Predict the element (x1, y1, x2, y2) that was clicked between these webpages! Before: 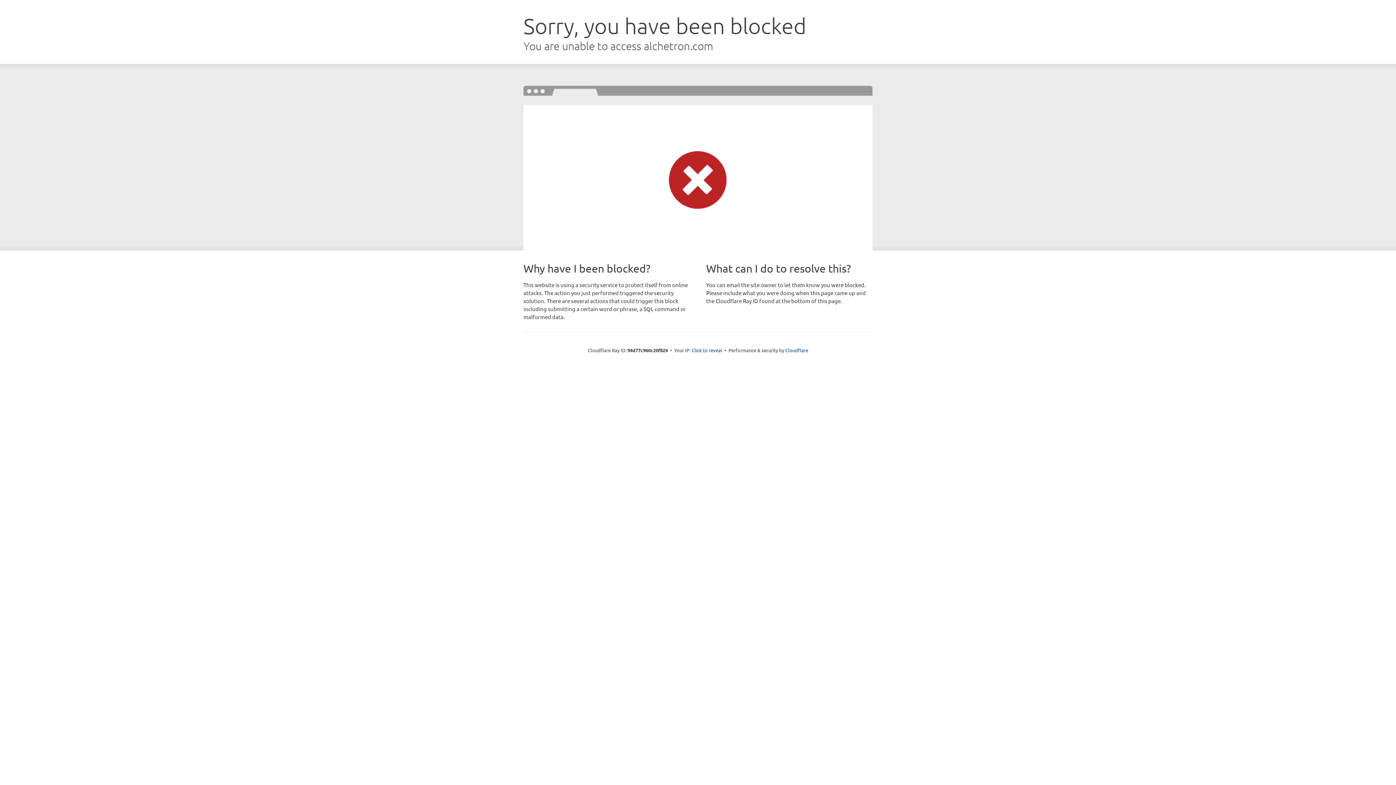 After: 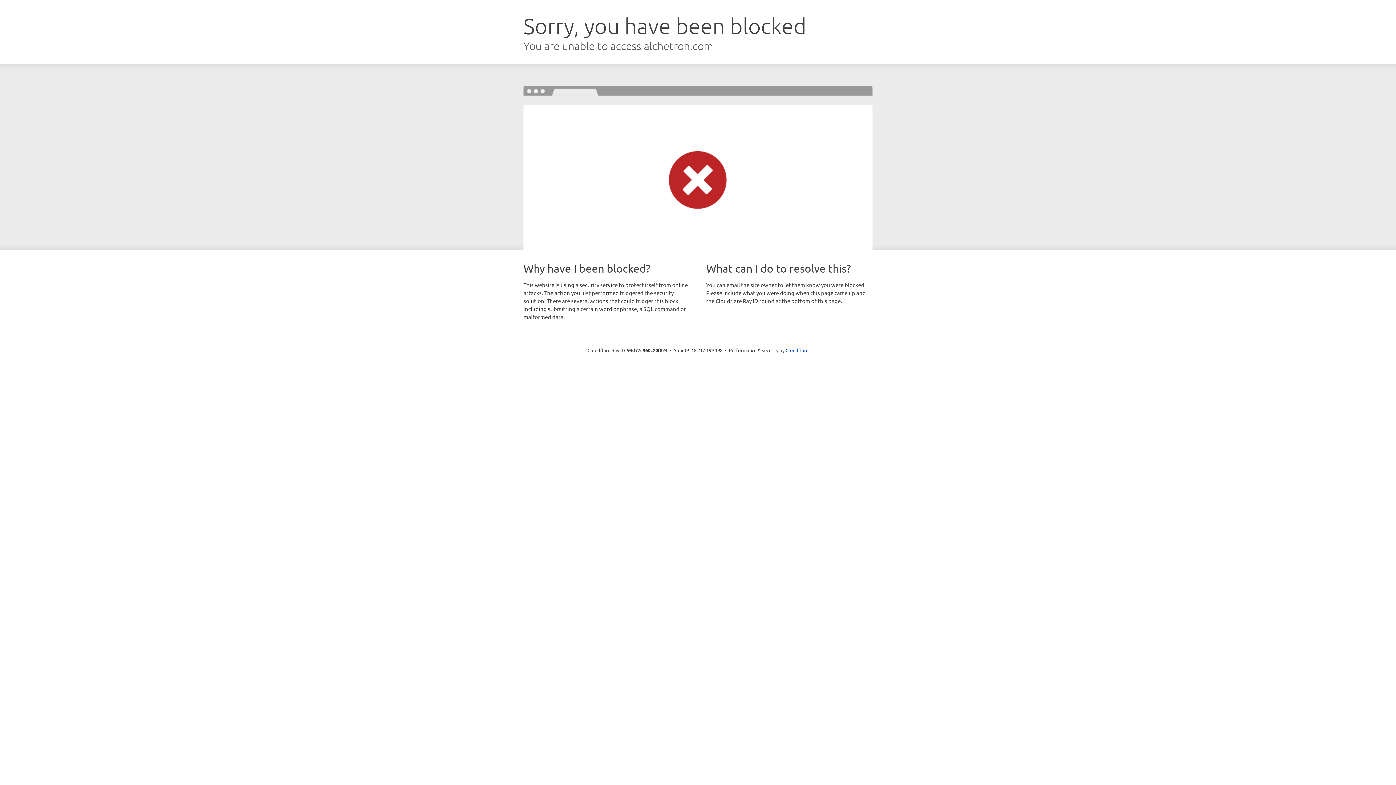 Action: bbox: (691, 346, 722, 353) label: Click to reveal